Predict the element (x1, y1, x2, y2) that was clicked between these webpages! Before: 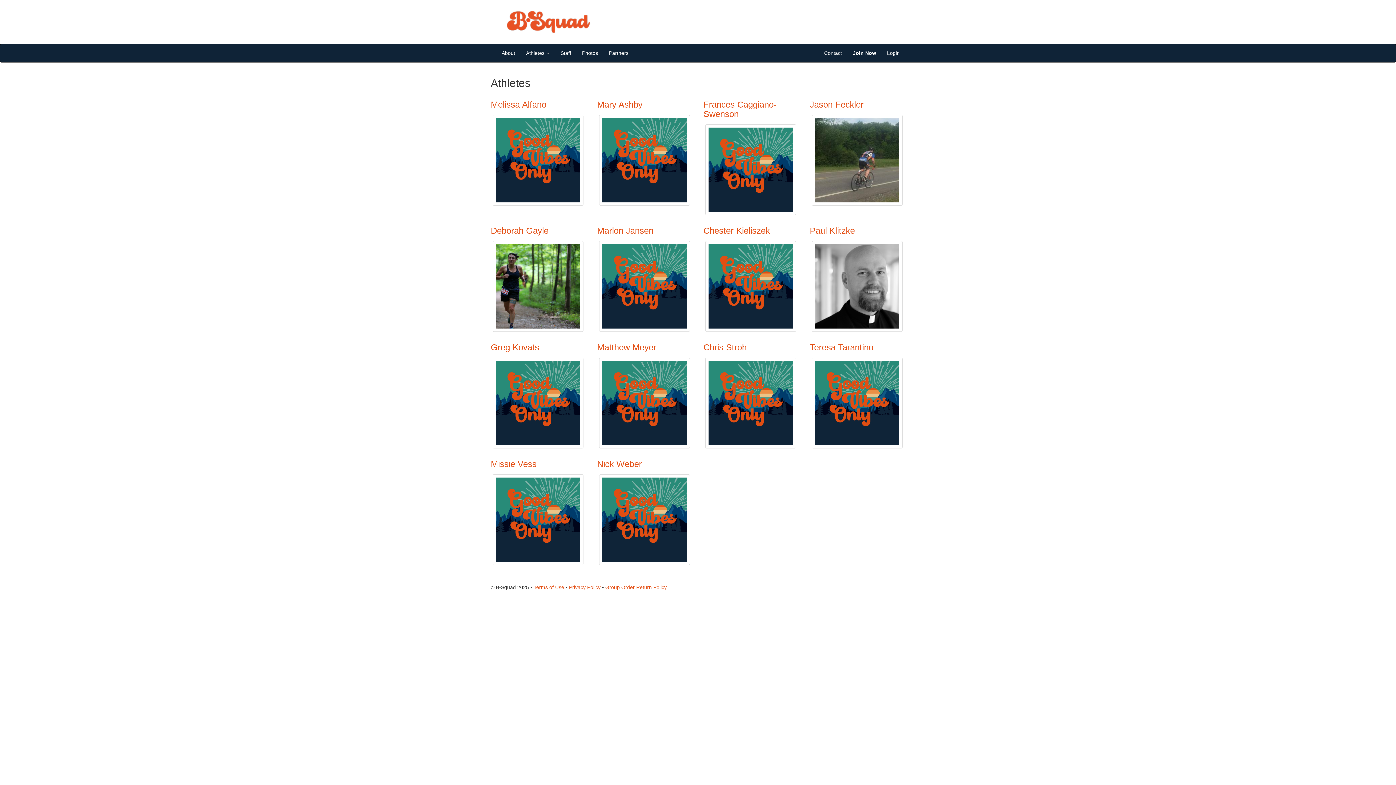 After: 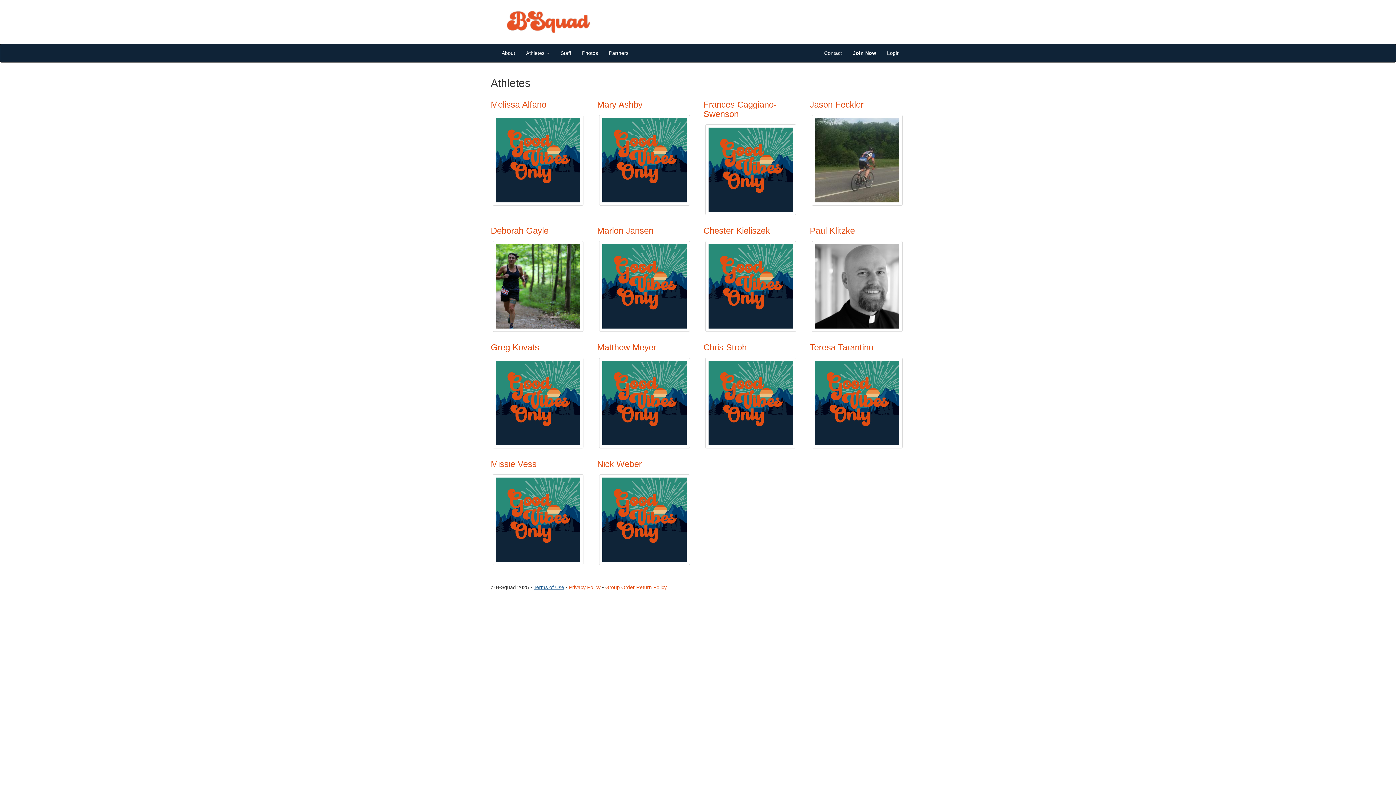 Action: bbox: (533, 584, 564, 590) label: Terms of Use